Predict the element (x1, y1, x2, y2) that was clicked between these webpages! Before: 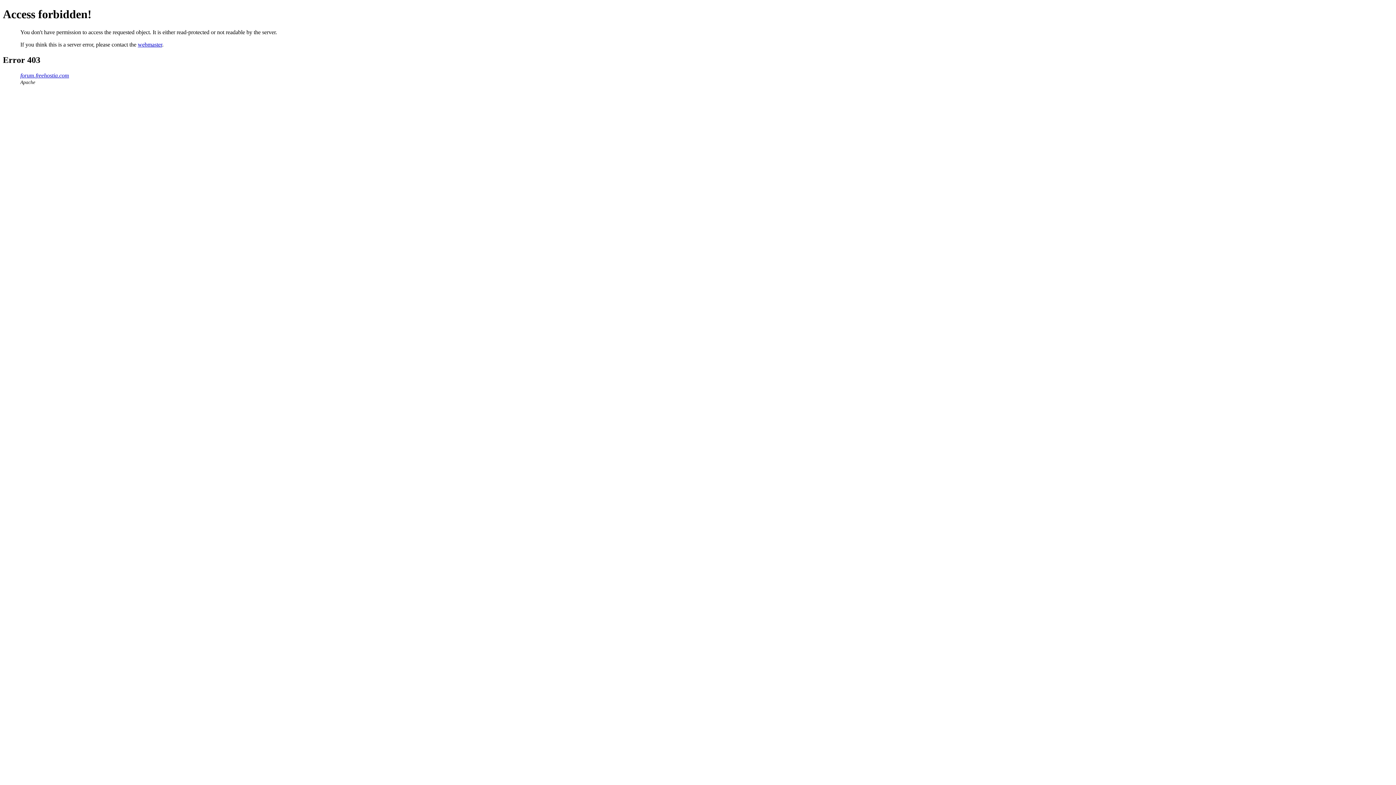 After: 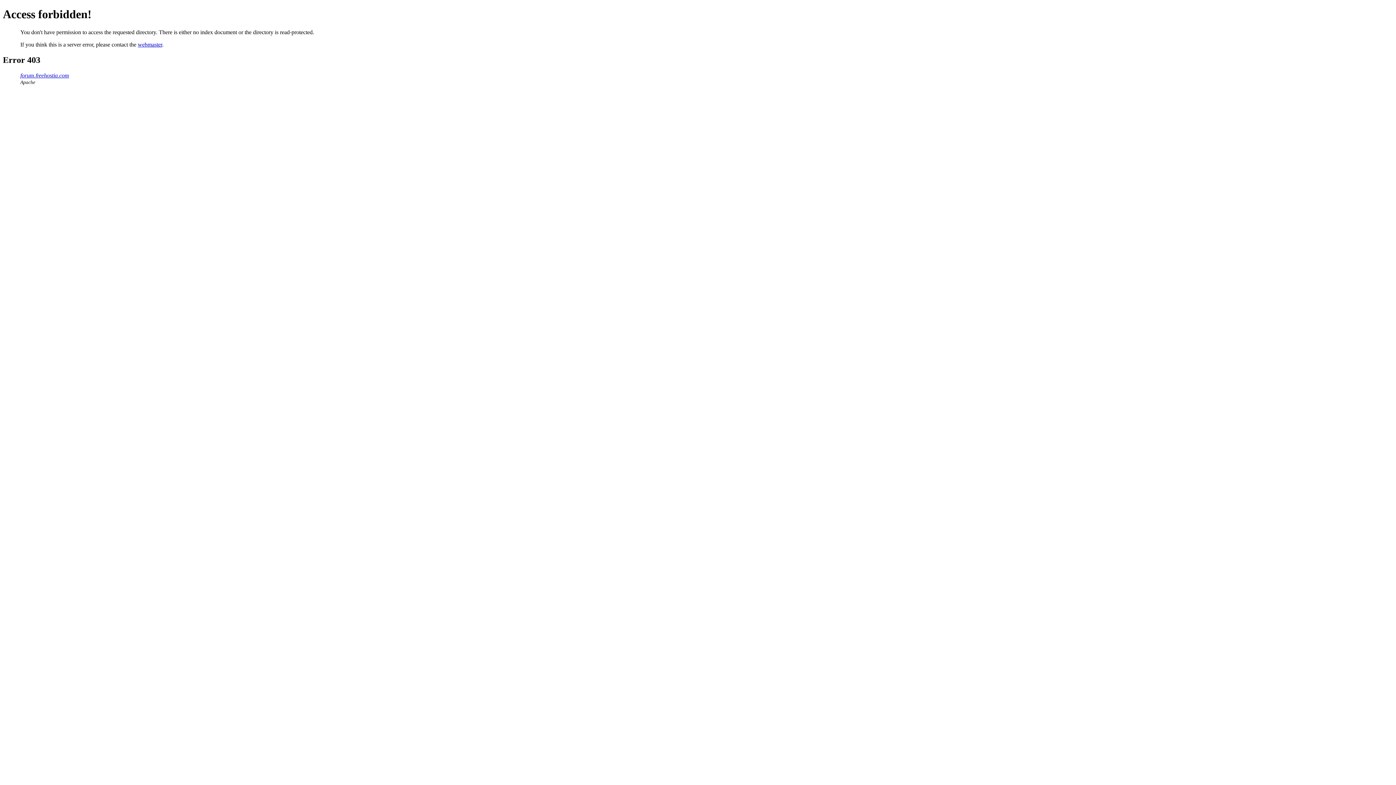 Action: bbox: (20, 72, 69, 78) label: forum.freehostia.com